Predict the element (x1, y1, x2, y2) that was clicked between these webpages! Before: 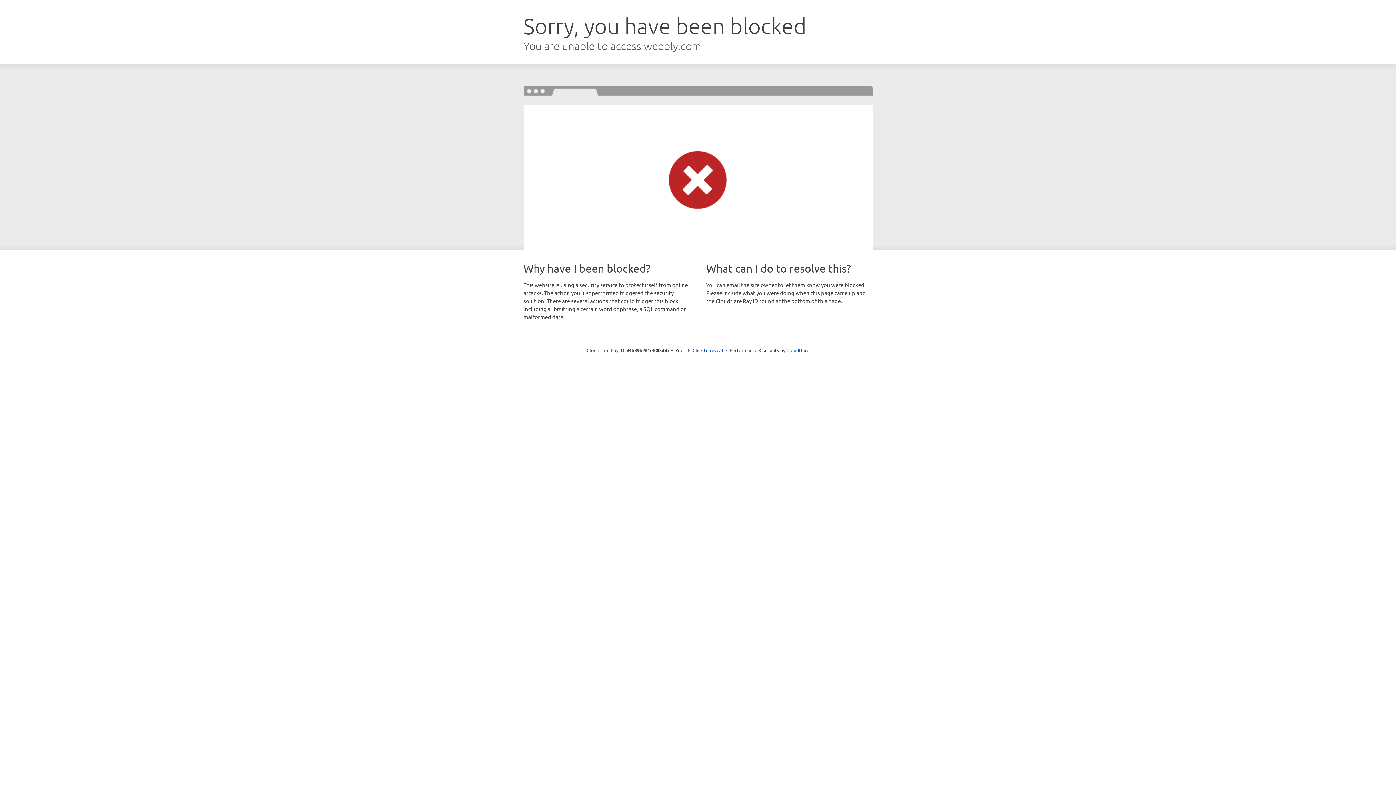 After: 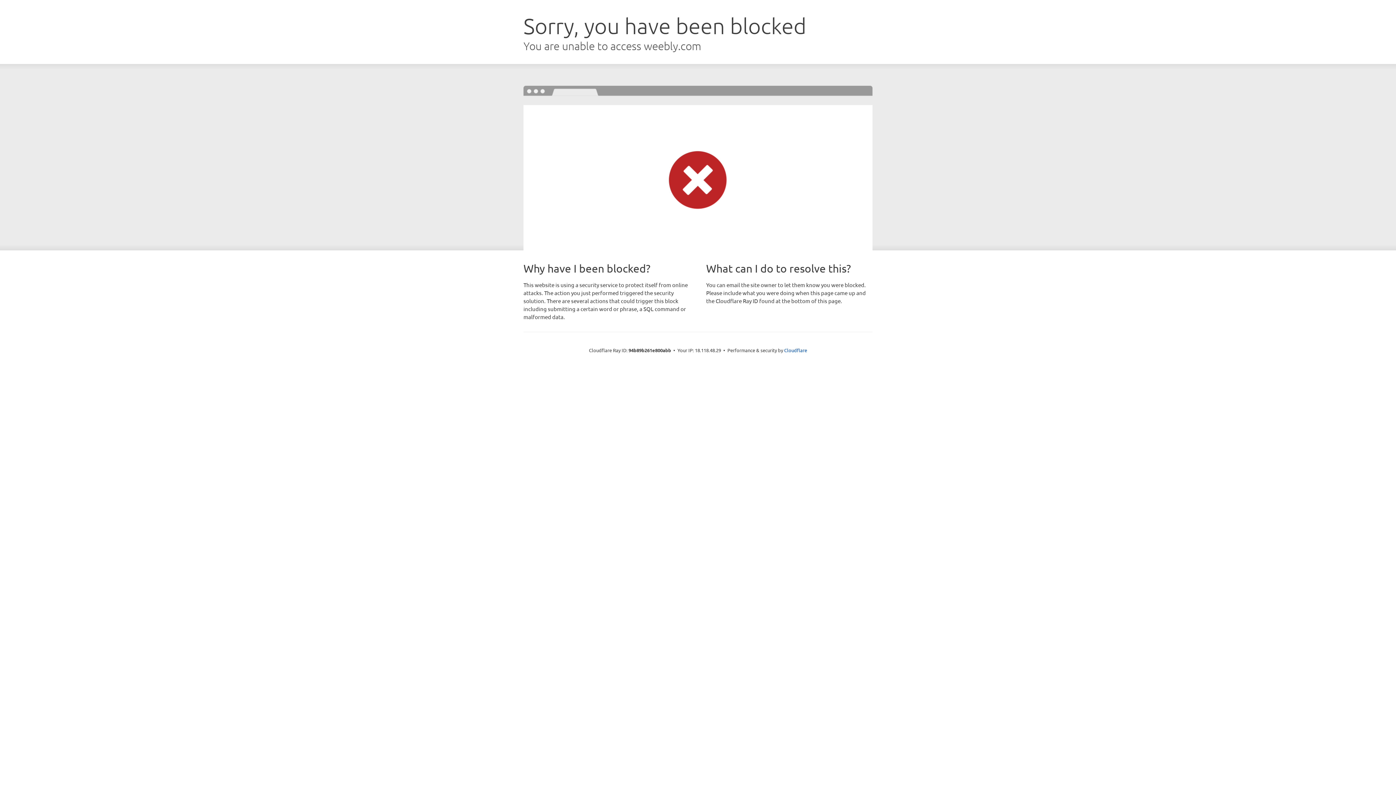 Action: label: Click to reveal bbox: (692, 346, 723, 353)